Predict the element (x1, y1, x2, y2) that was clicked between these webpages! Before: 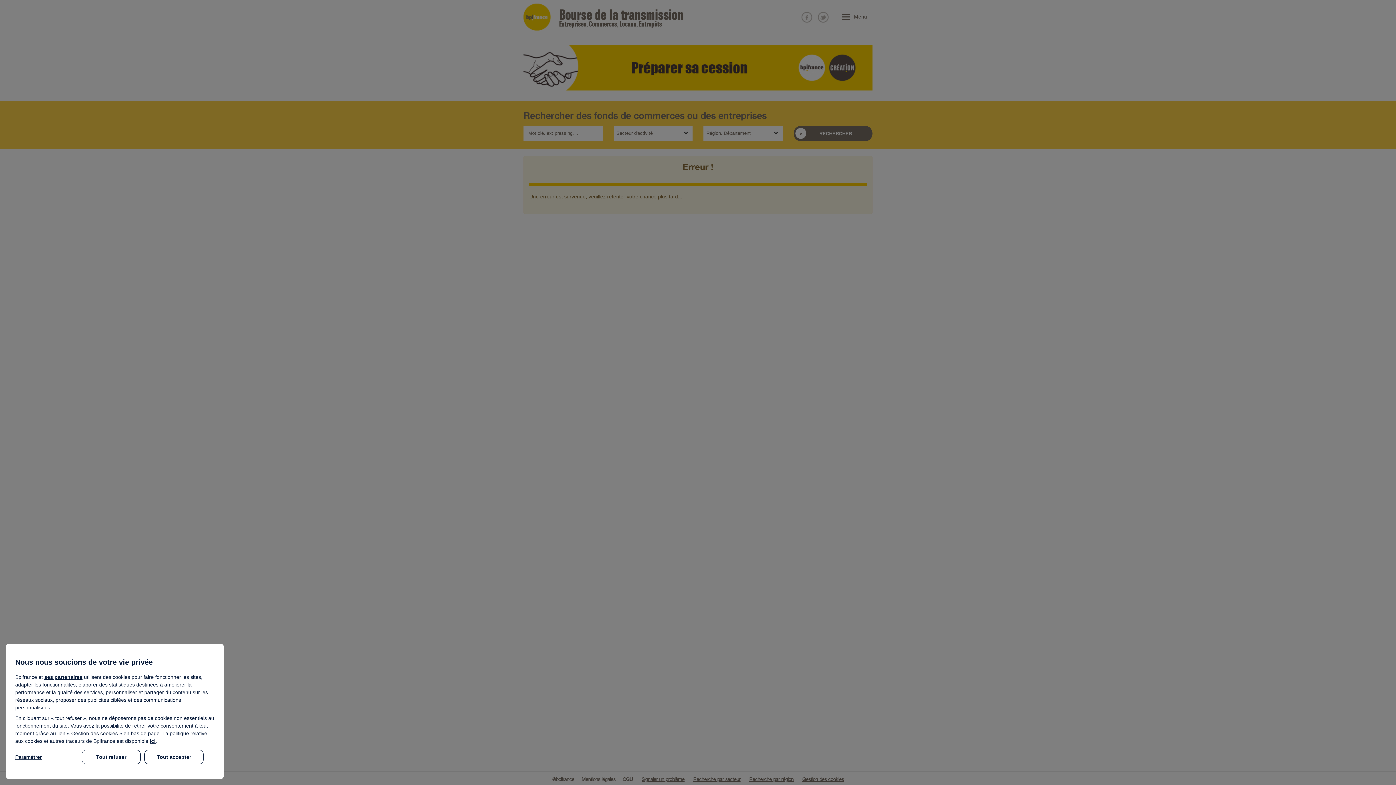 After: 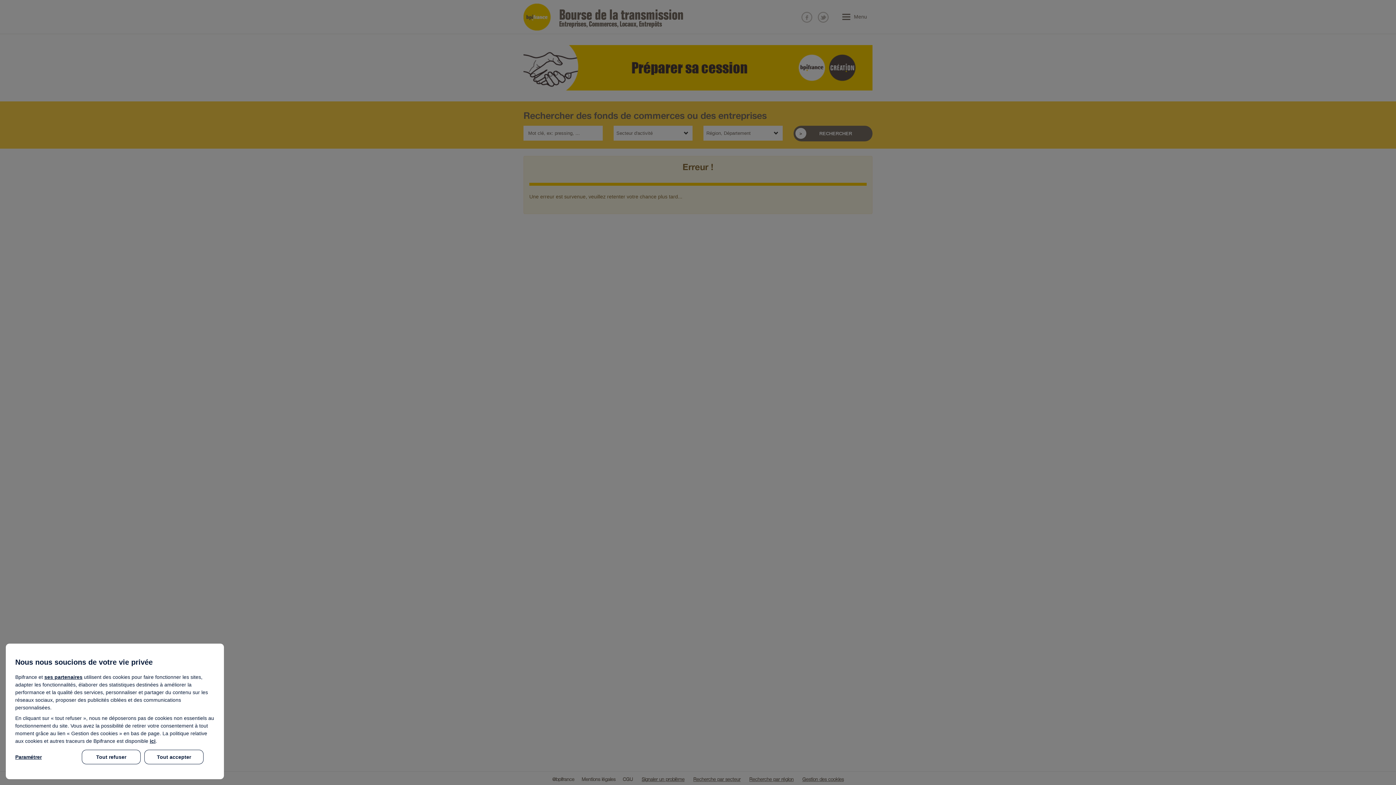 Action: label: ses partenaires bbox: (44, 674, 82, 680)